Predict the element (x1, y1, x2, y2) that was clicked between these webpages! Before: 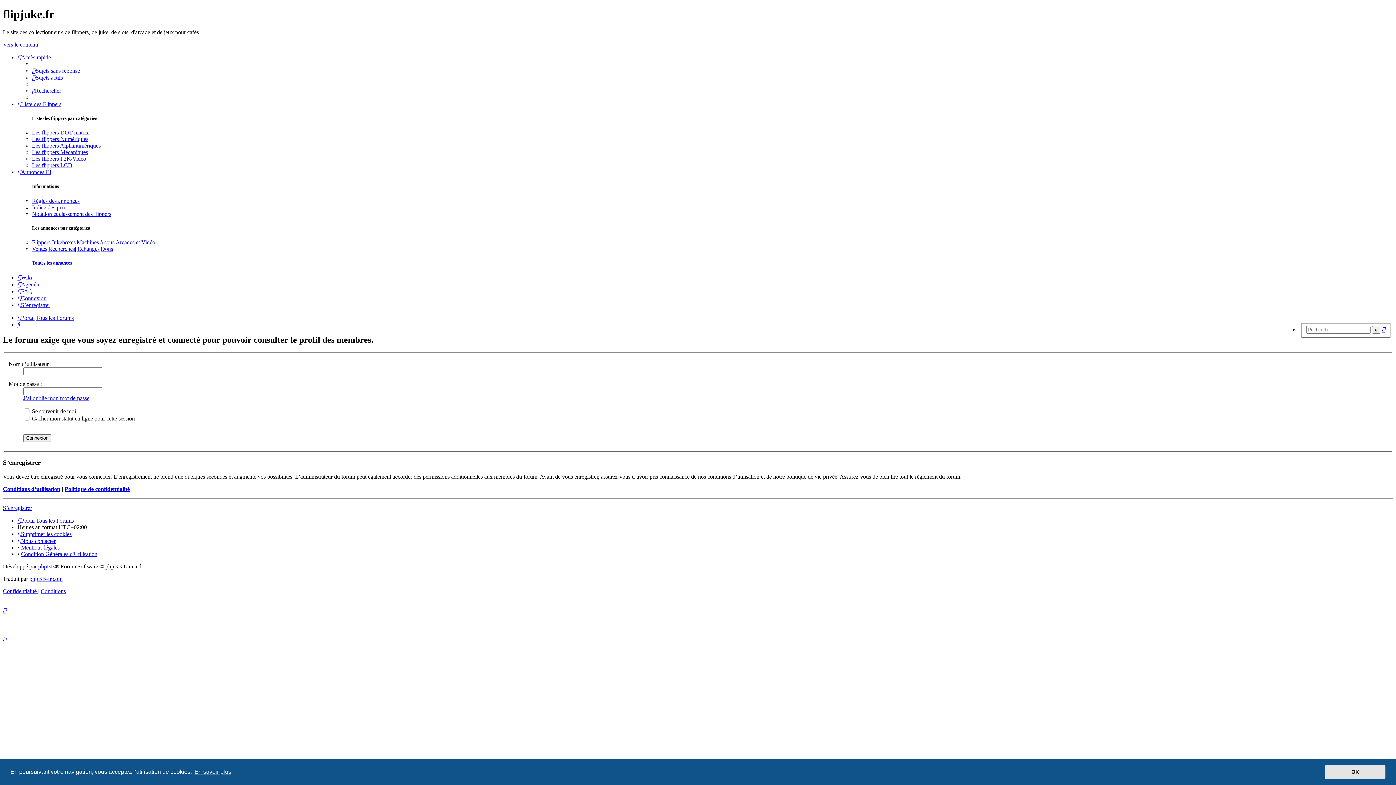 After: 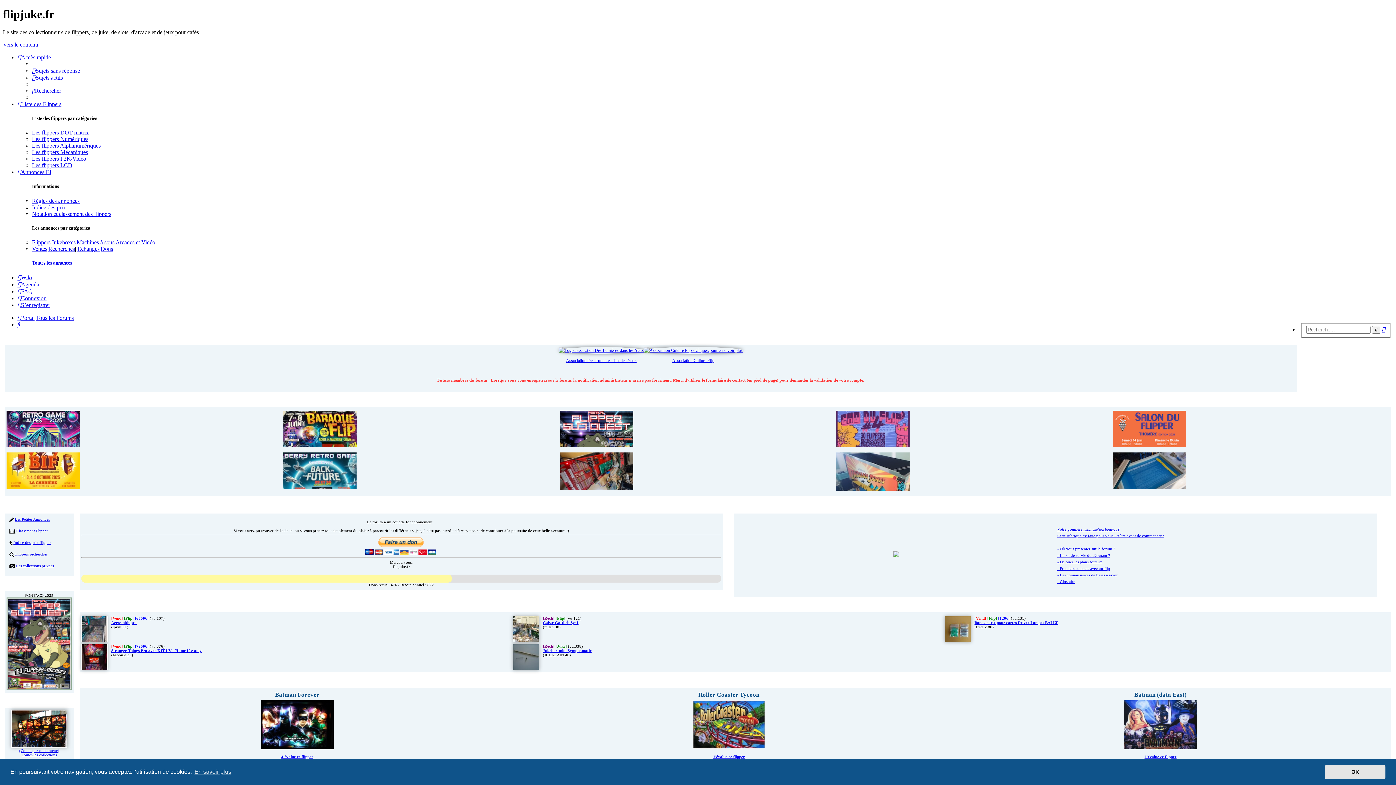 Action: label: Portal bbox: (17, 315, 34, 321)